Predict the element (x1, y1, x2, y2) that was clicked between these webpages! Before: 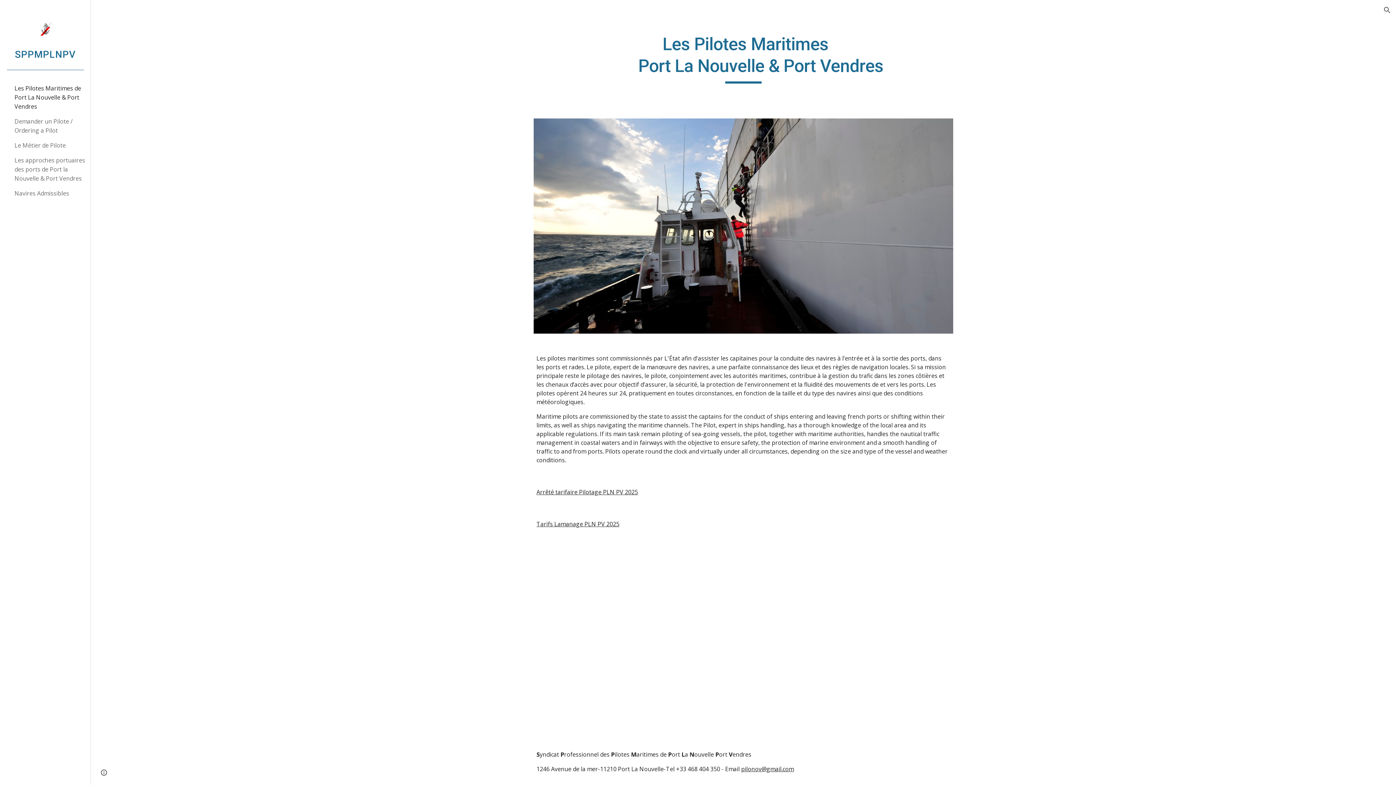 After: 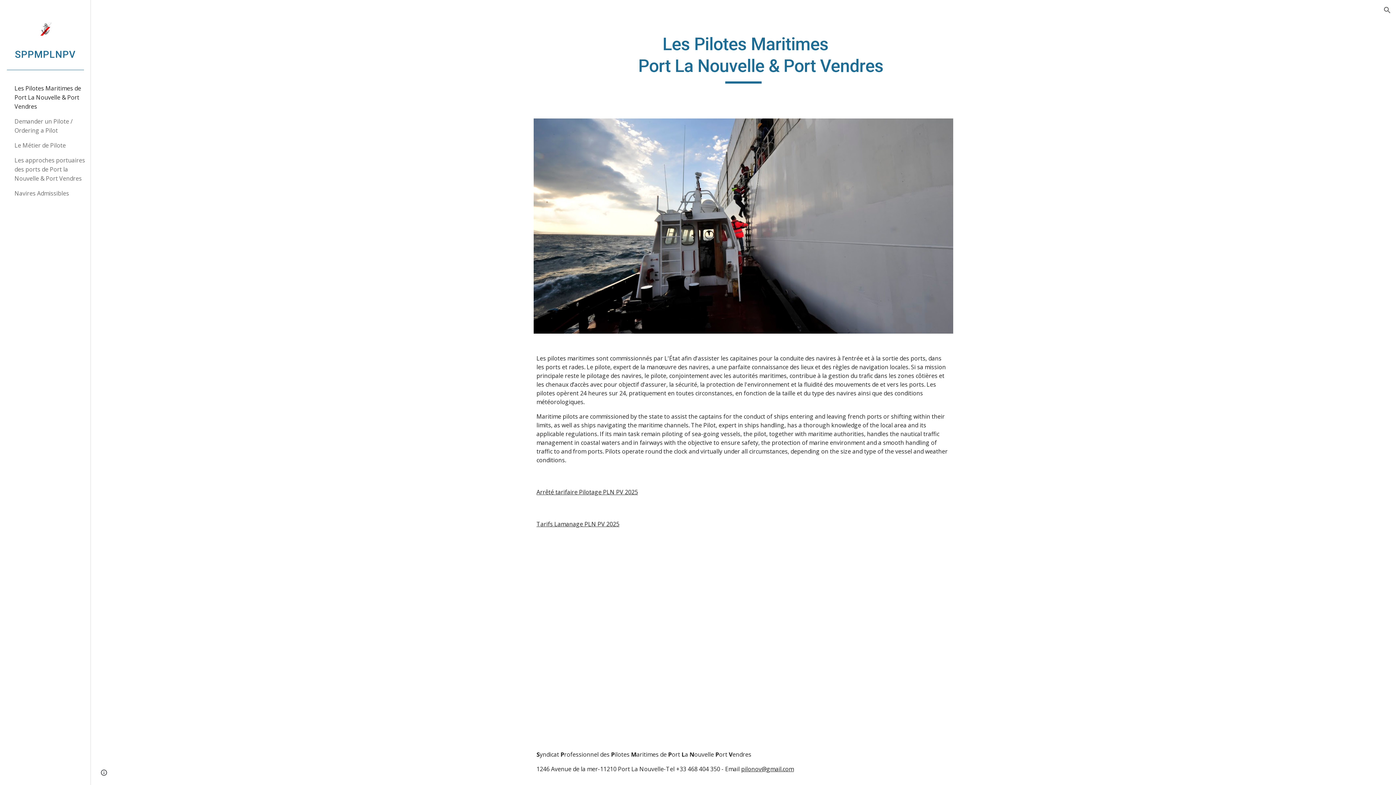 Action: label: Tarifs Lamanage PLN PV 2025 bbox: (536, 520, 619, 528)